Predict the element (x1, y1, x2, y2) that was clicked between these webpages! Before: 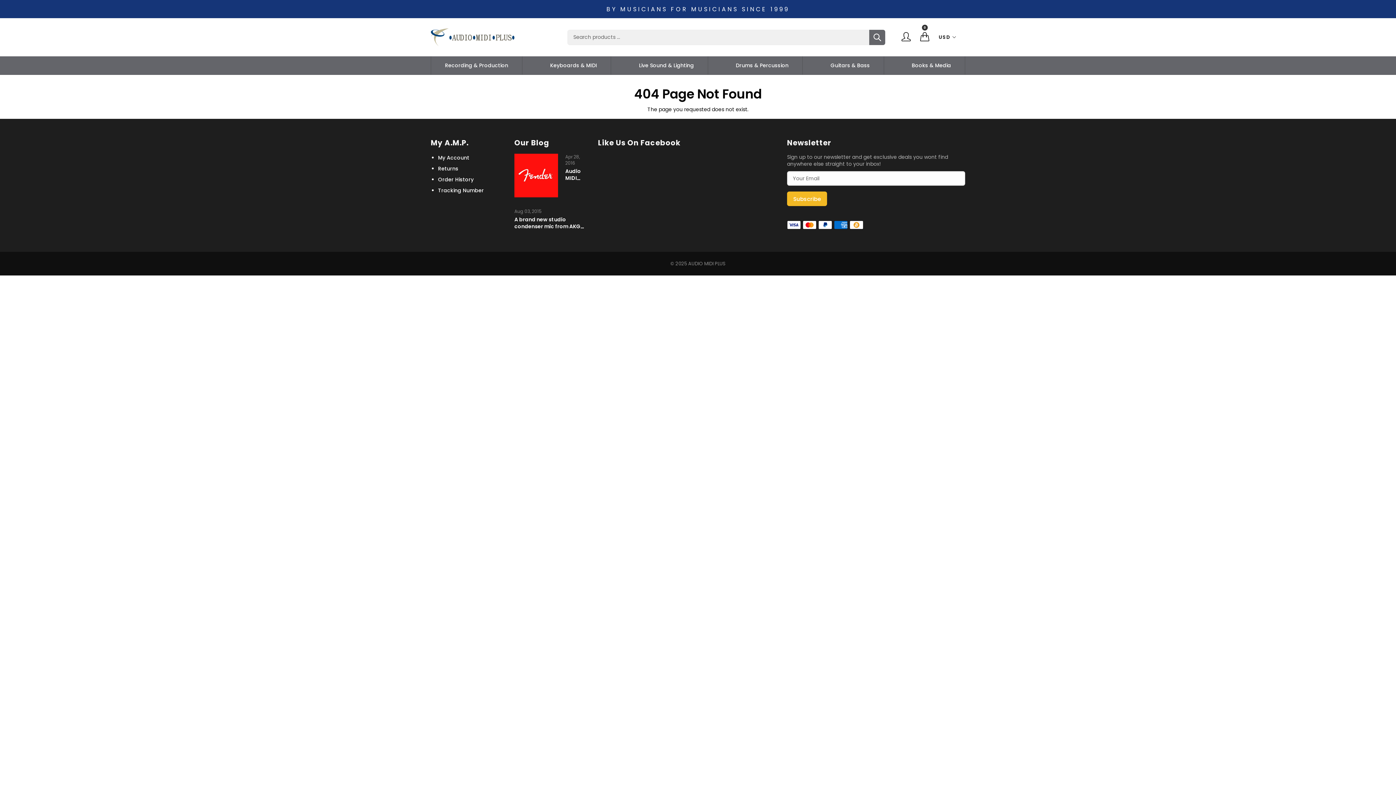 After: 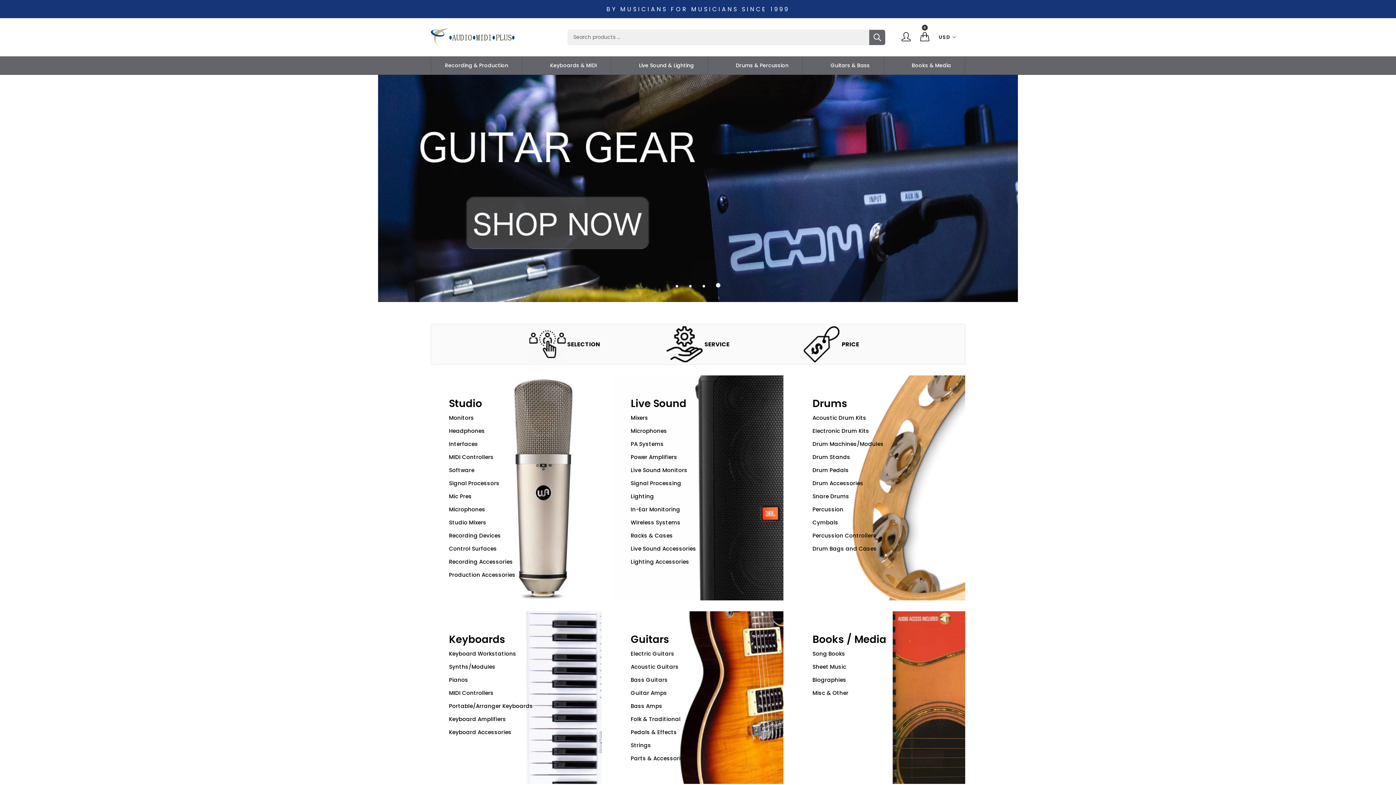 Action: bbox: (430, 33, 514, 40)